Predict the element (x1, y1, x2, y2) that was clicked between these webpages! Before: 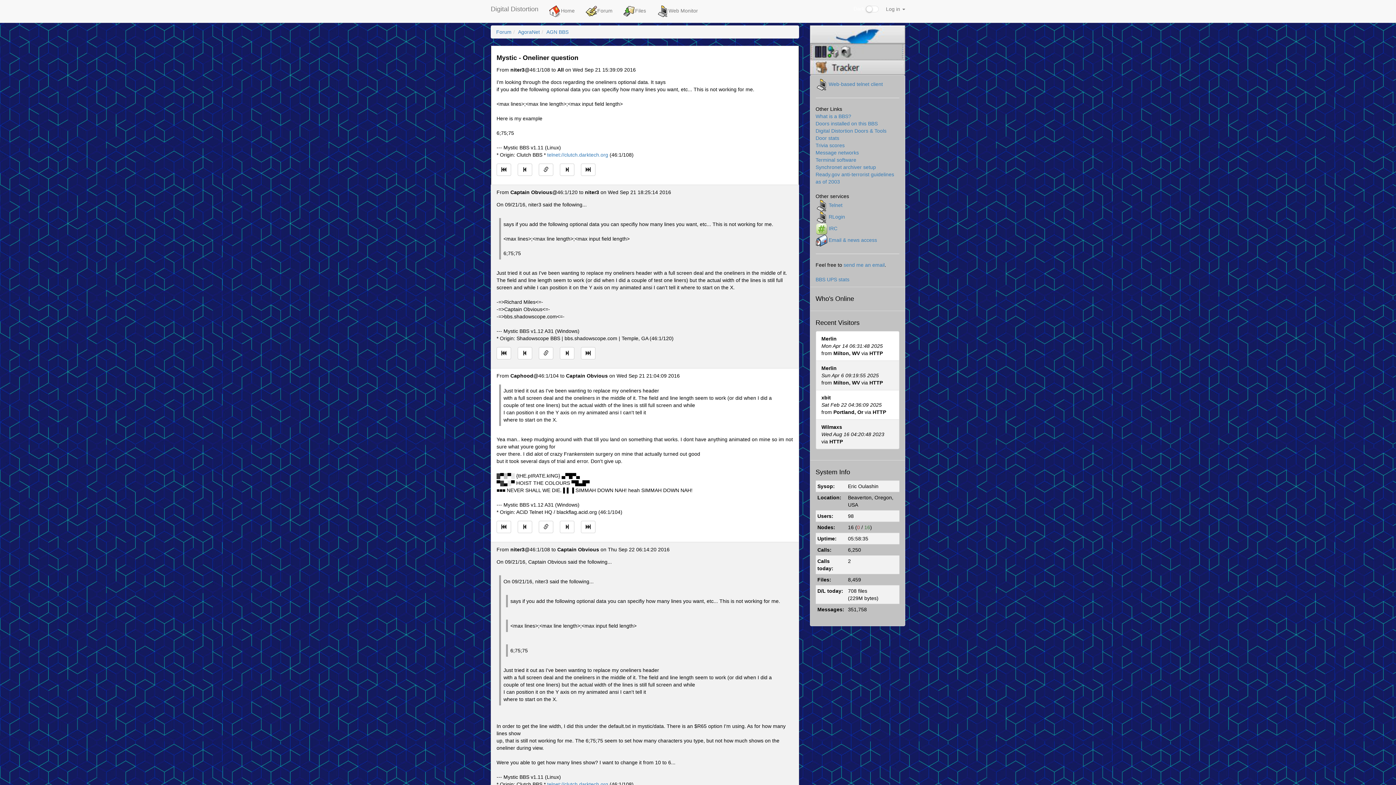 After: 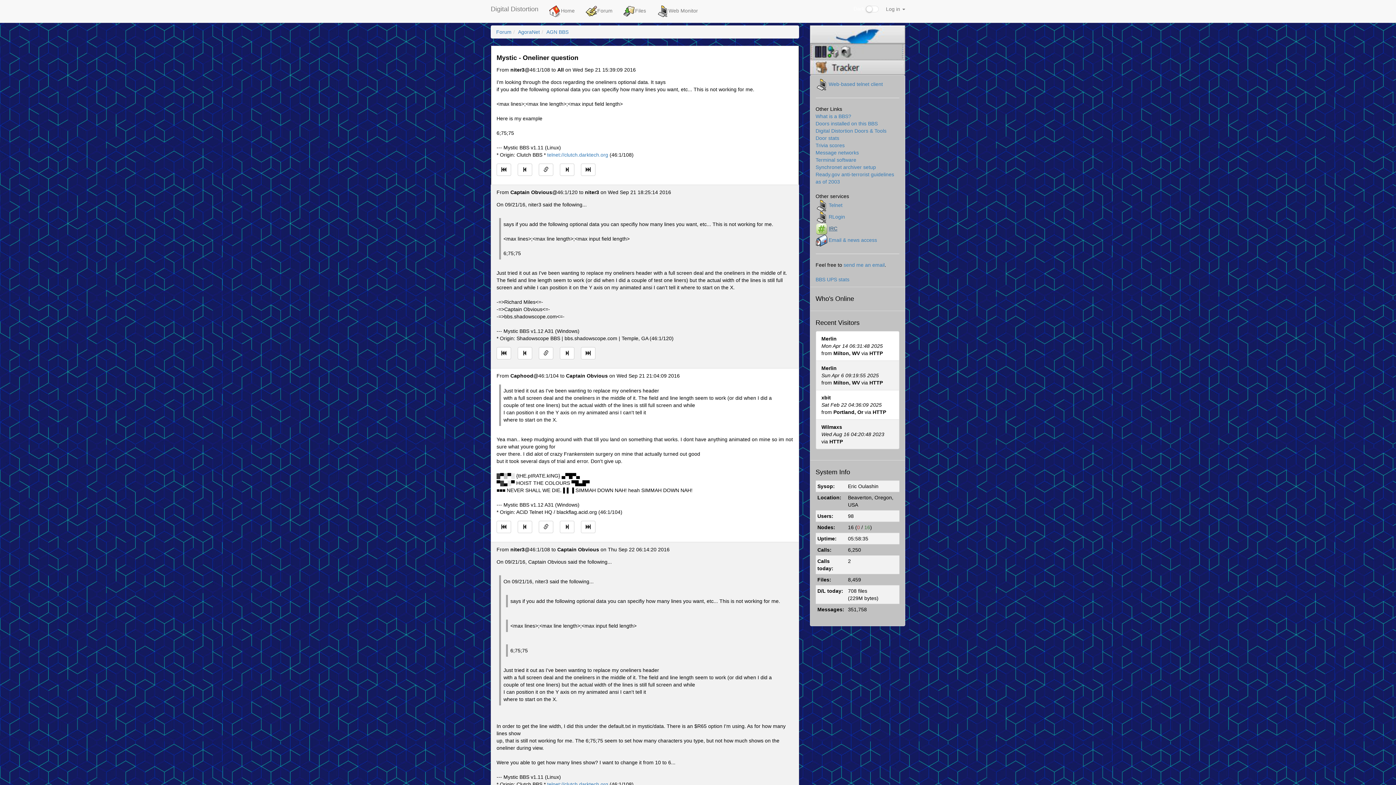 Action: bbox: (828, 225, 837, 231) label: IRC